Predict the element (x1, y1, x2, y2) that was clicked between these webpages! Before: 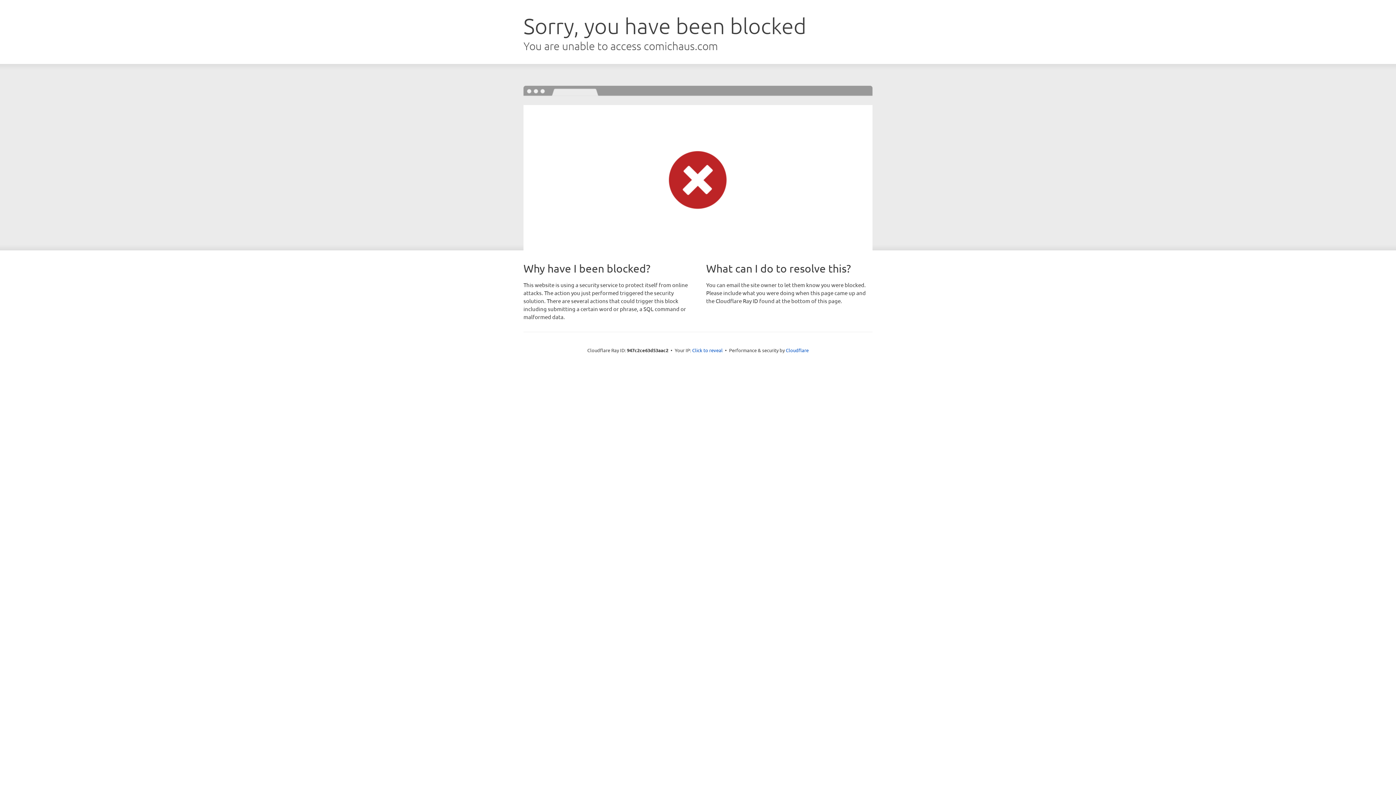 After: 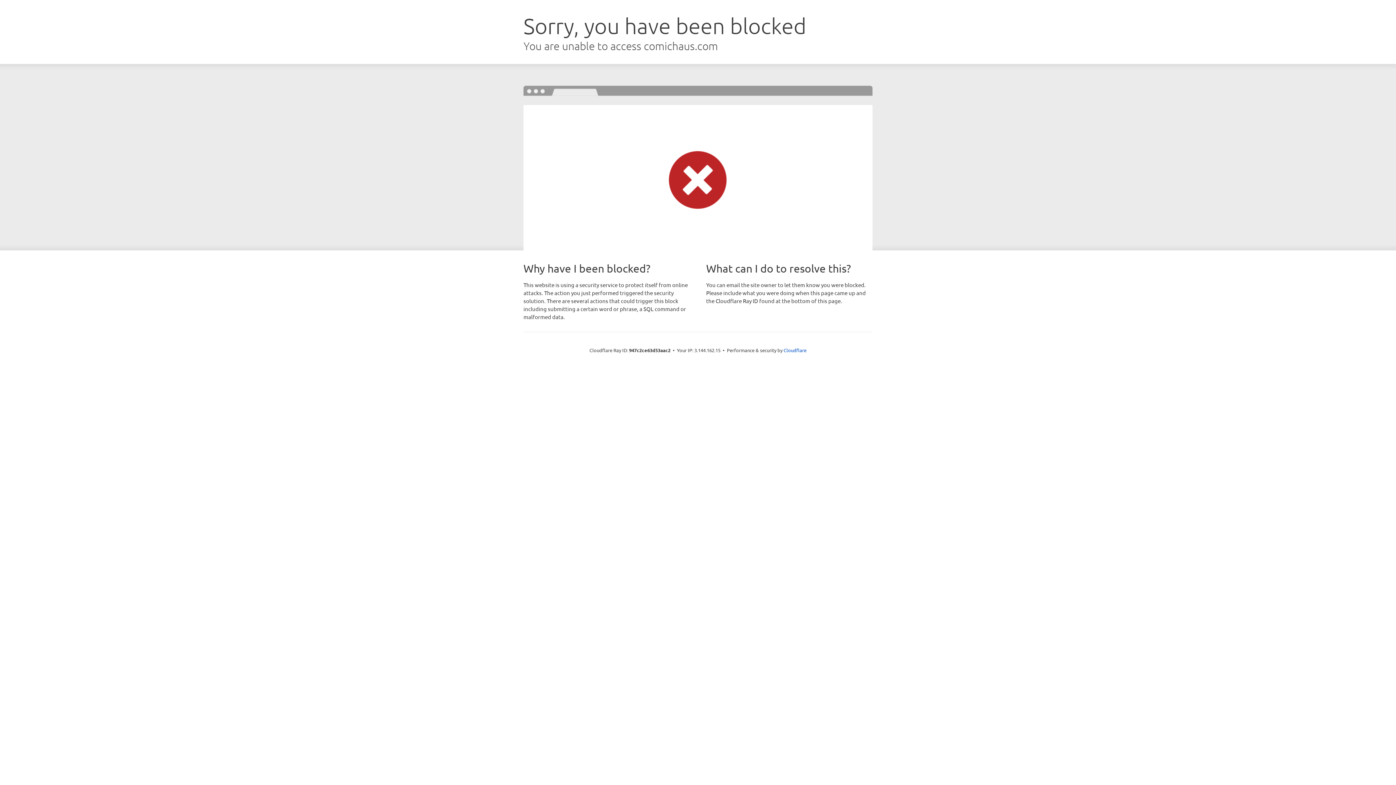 Action: label: Click to reveal bbox: (692, 346, 722, 353)